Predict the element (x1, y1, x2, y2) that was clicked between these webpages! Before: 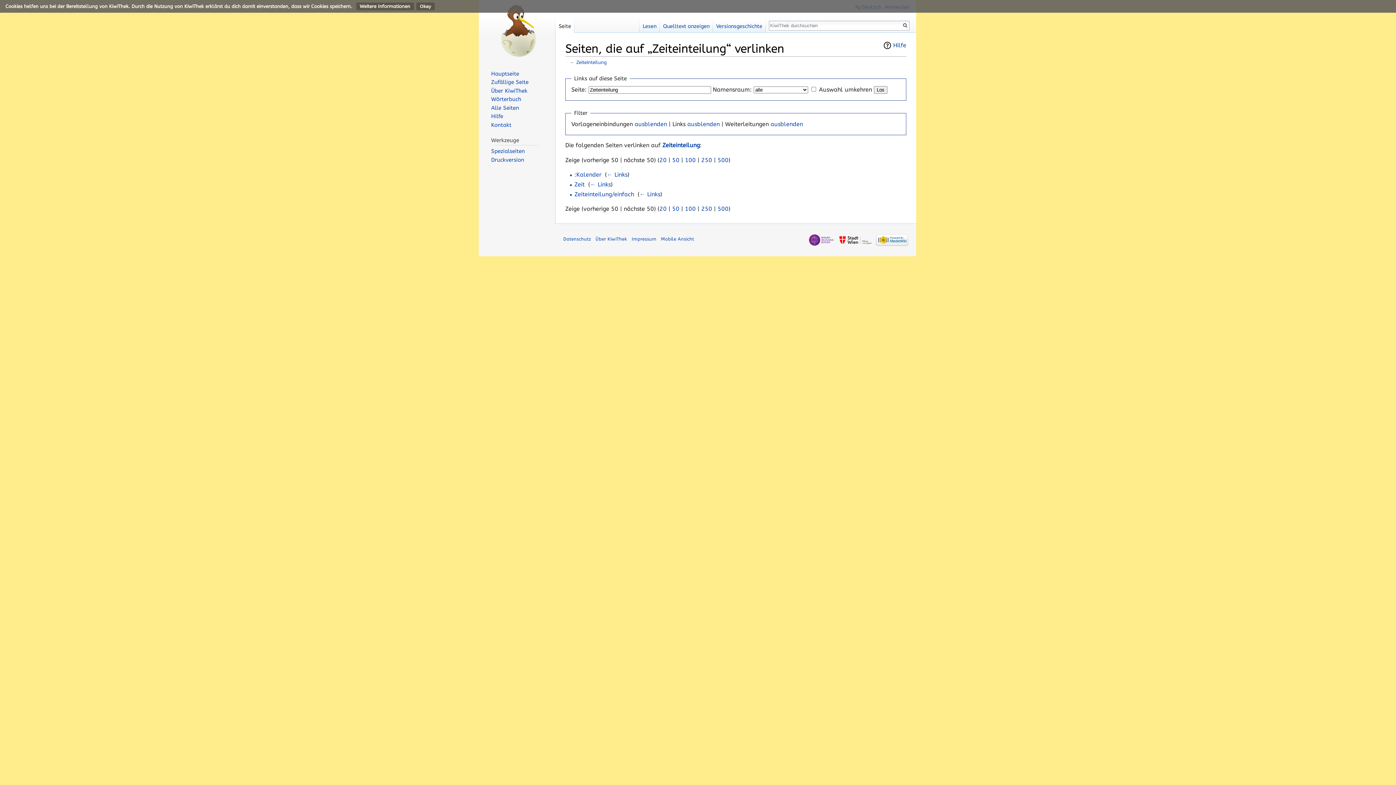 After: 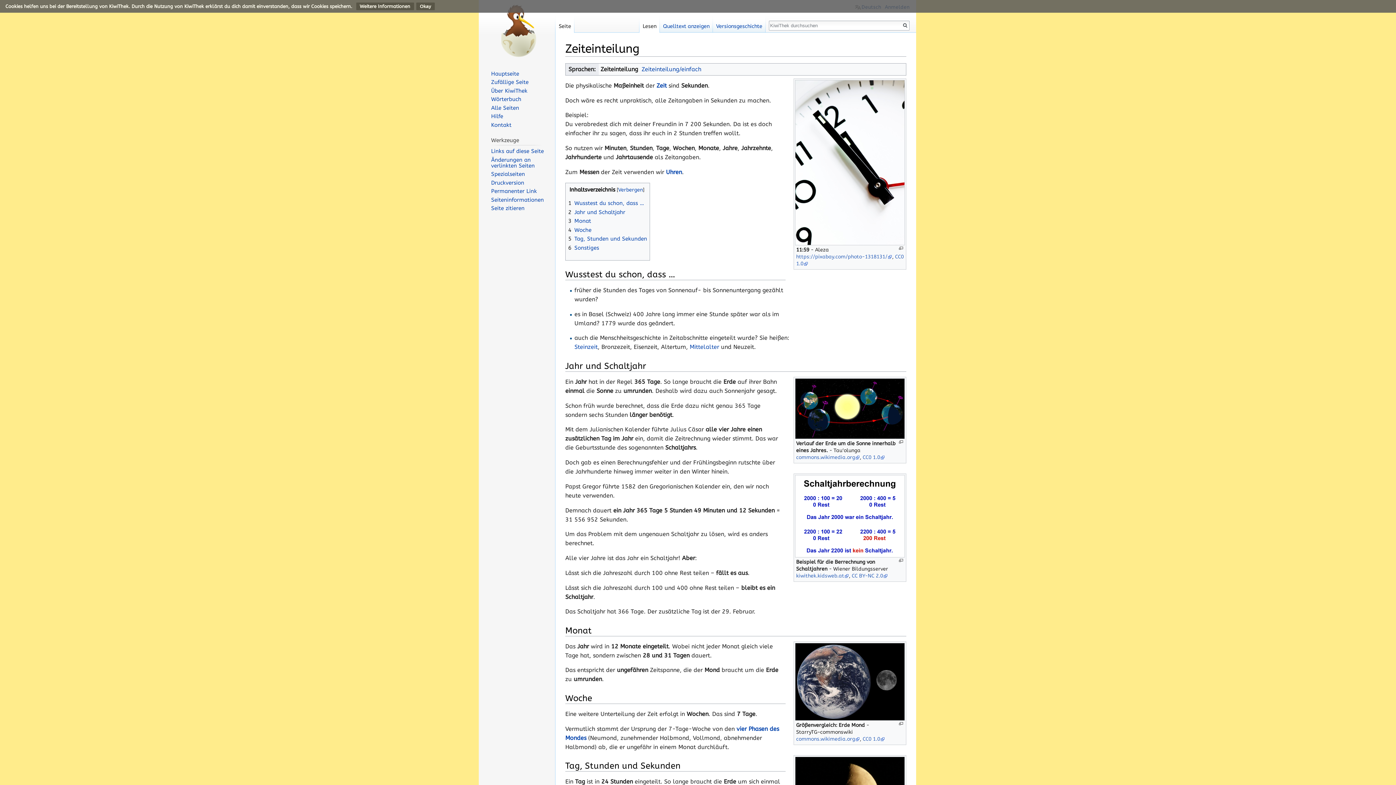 Action: label: Zeiteinteilung bbox: (662, 142, 700, 148)